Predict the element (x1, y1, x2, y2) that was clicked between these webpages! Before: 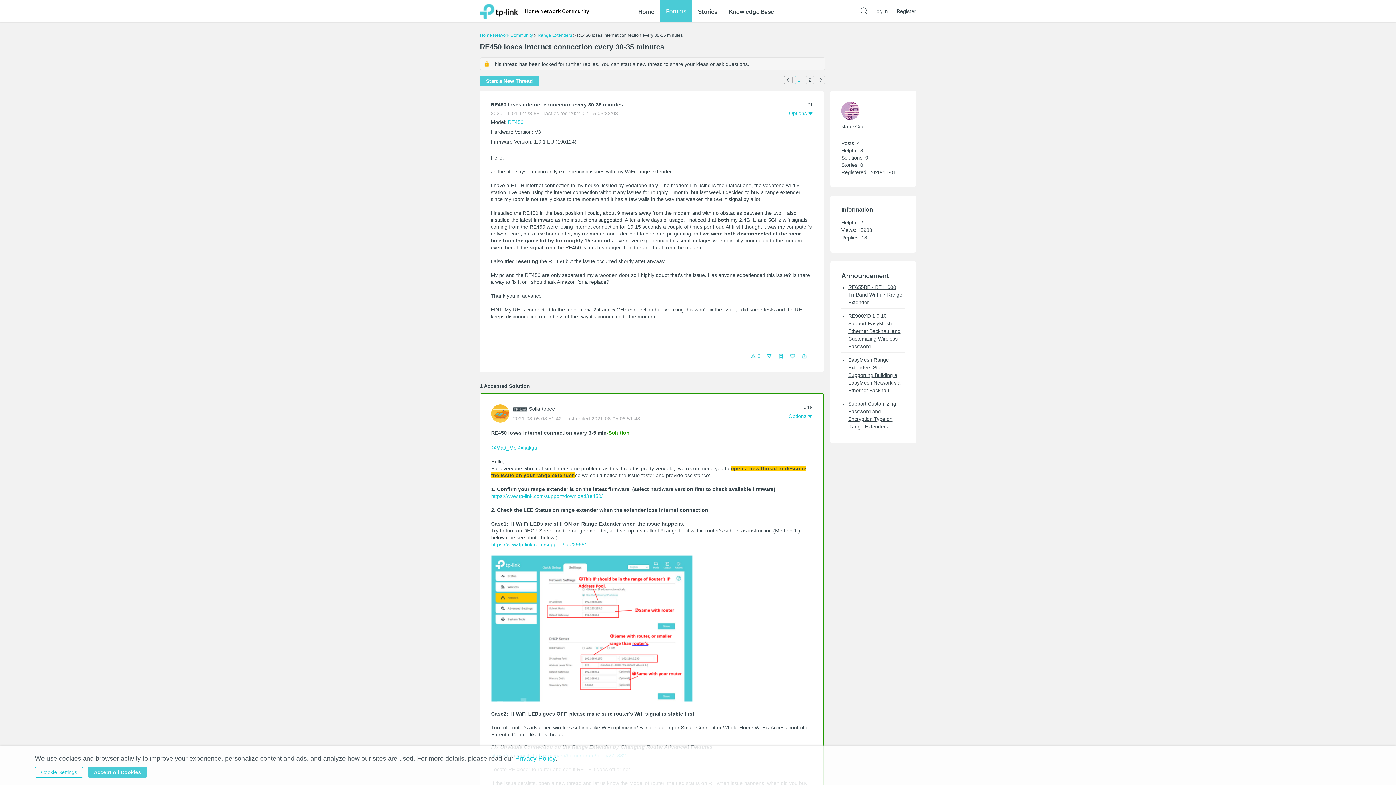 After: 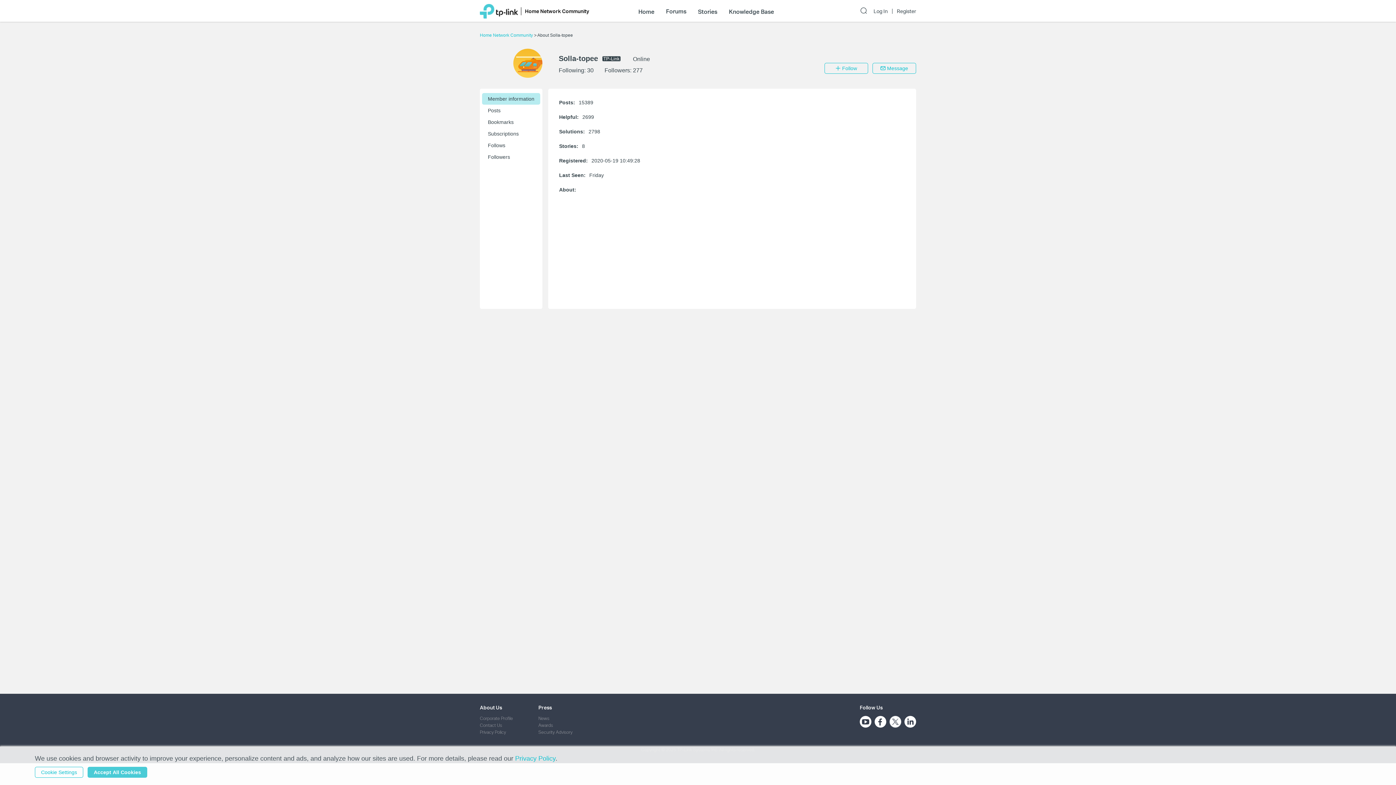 Action: bbox: (491, 410, 513, 416)